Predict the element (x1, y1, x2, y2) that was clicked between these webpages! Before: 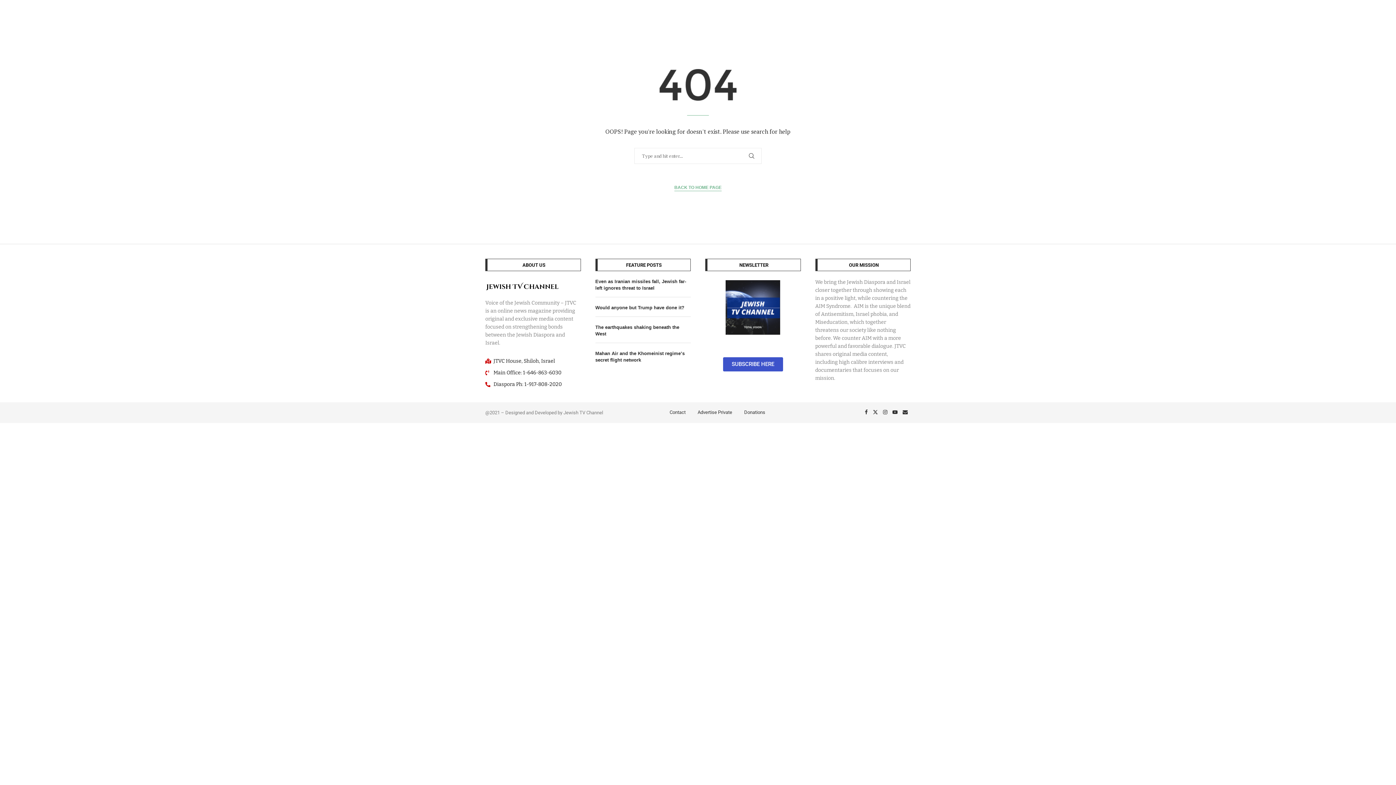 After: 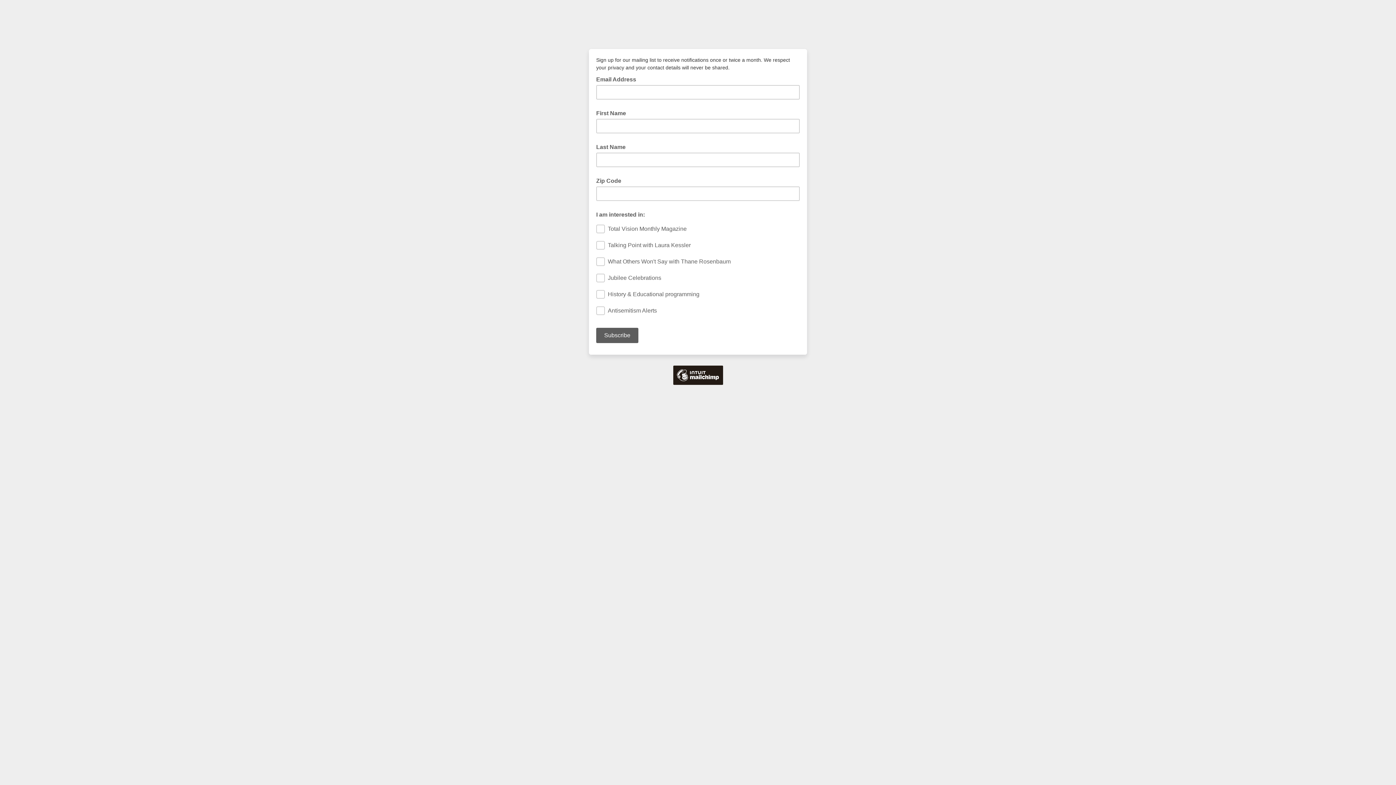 Action: bbox: (723, 357, 783, 371) label: SUBSCRIBE HERE